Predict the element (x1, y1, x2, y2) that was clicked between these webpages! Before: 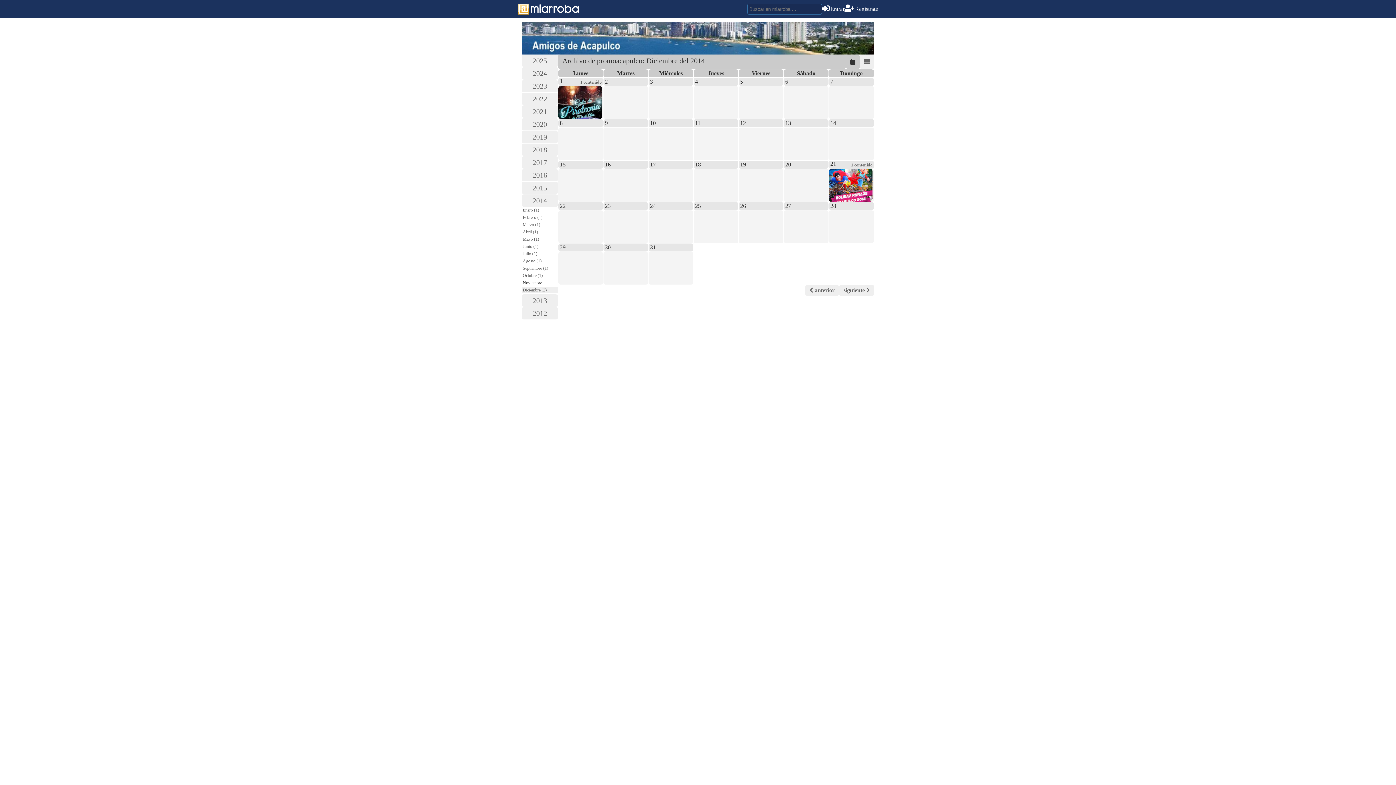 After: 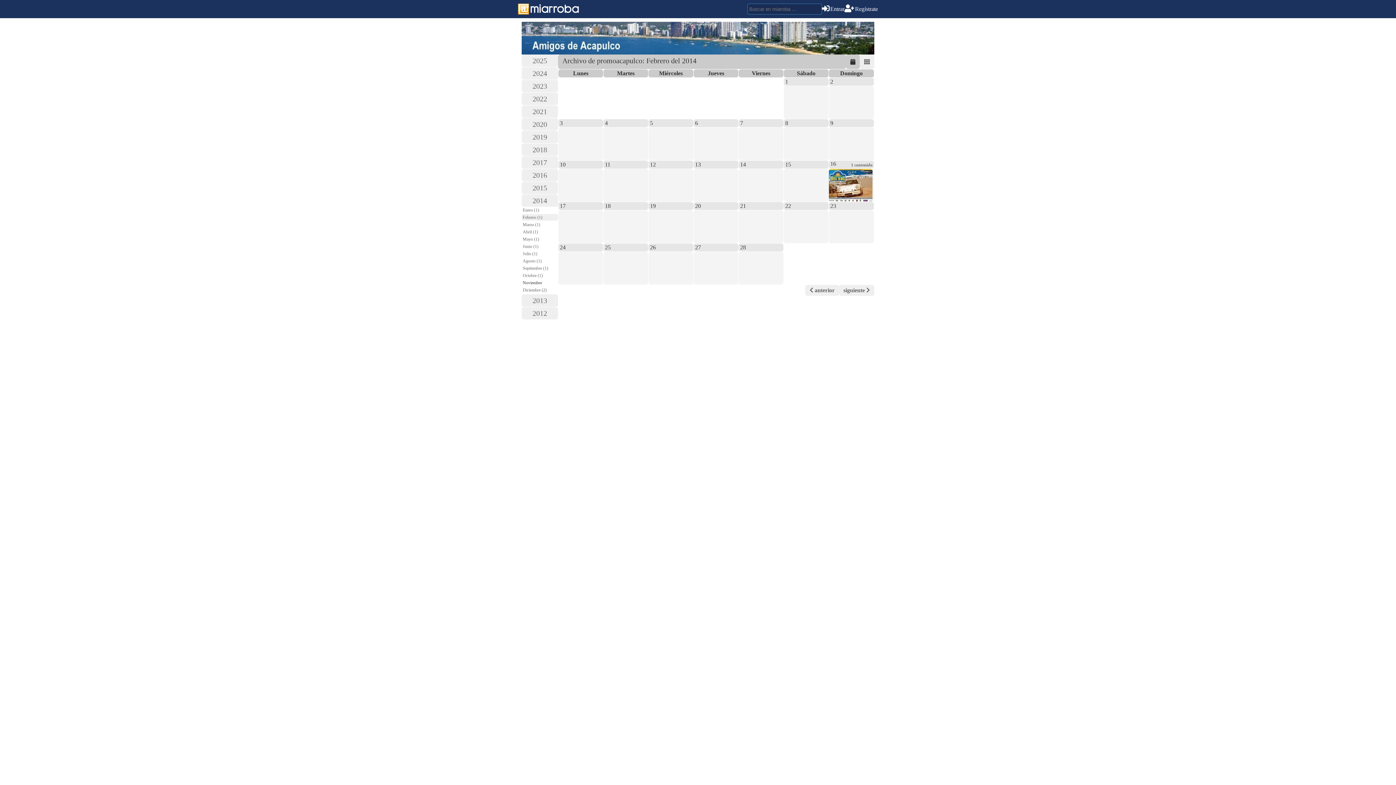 Action: label: Febrero (1) bbox: (521, 214, 558, 220)